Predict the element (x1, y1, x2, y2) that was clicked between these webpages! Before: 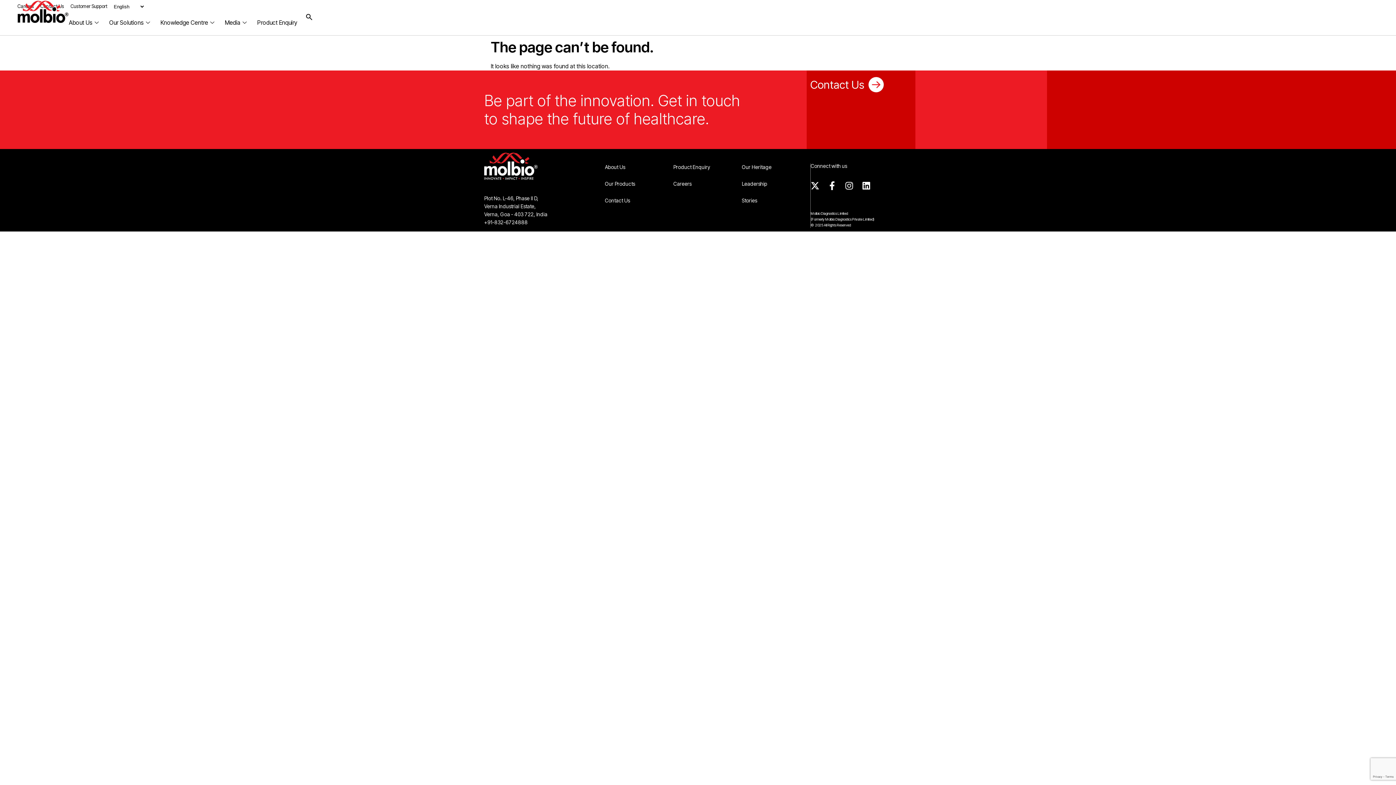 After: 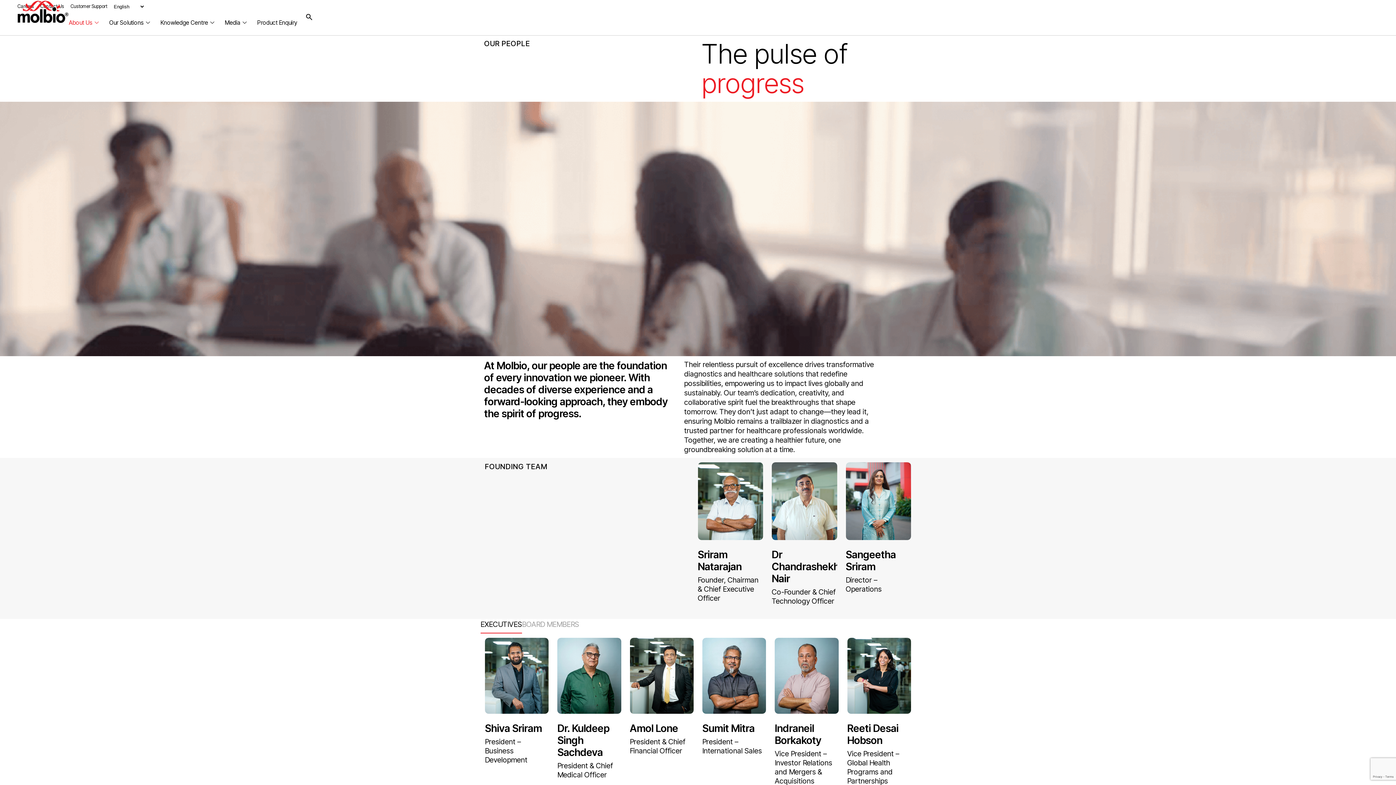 Action: label: Leadership bbox: (742, 181, 803, 186)